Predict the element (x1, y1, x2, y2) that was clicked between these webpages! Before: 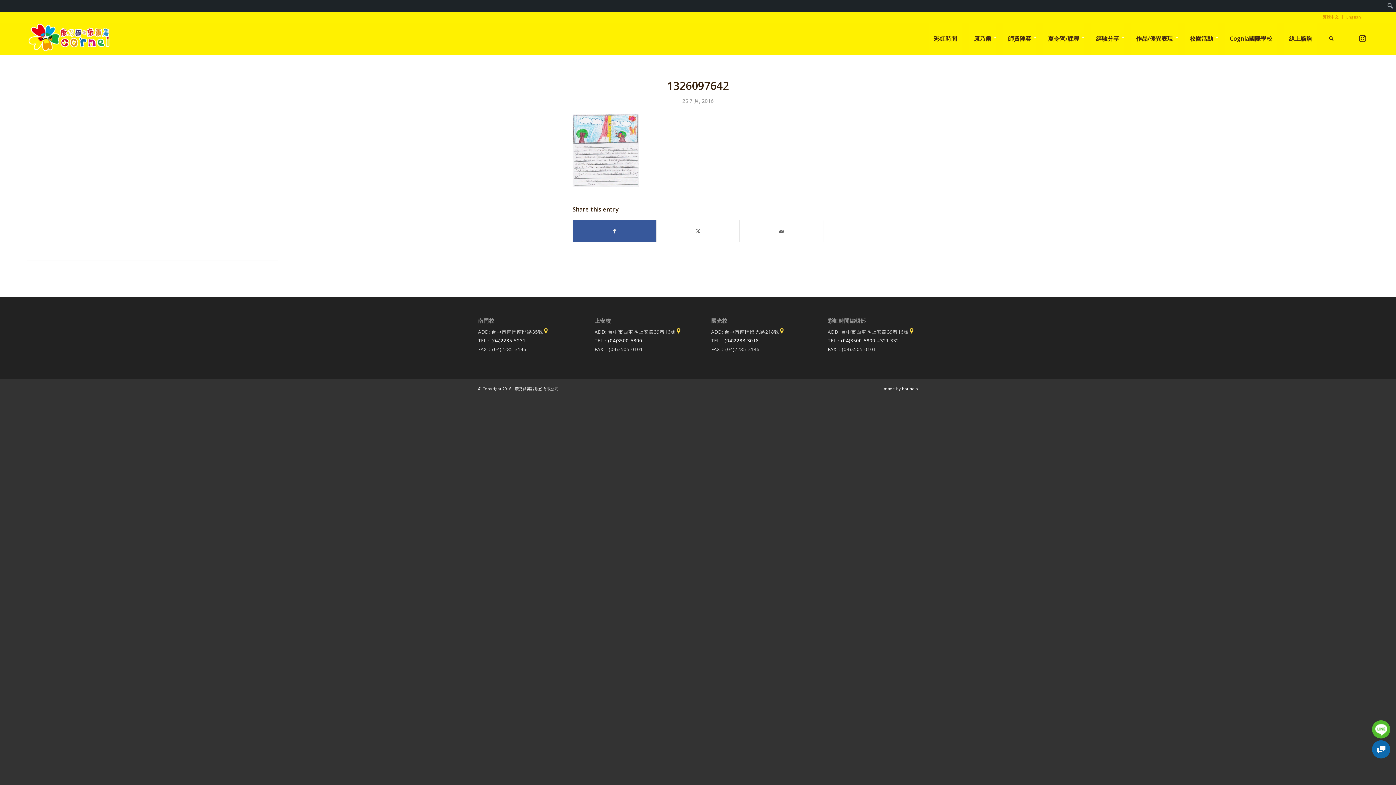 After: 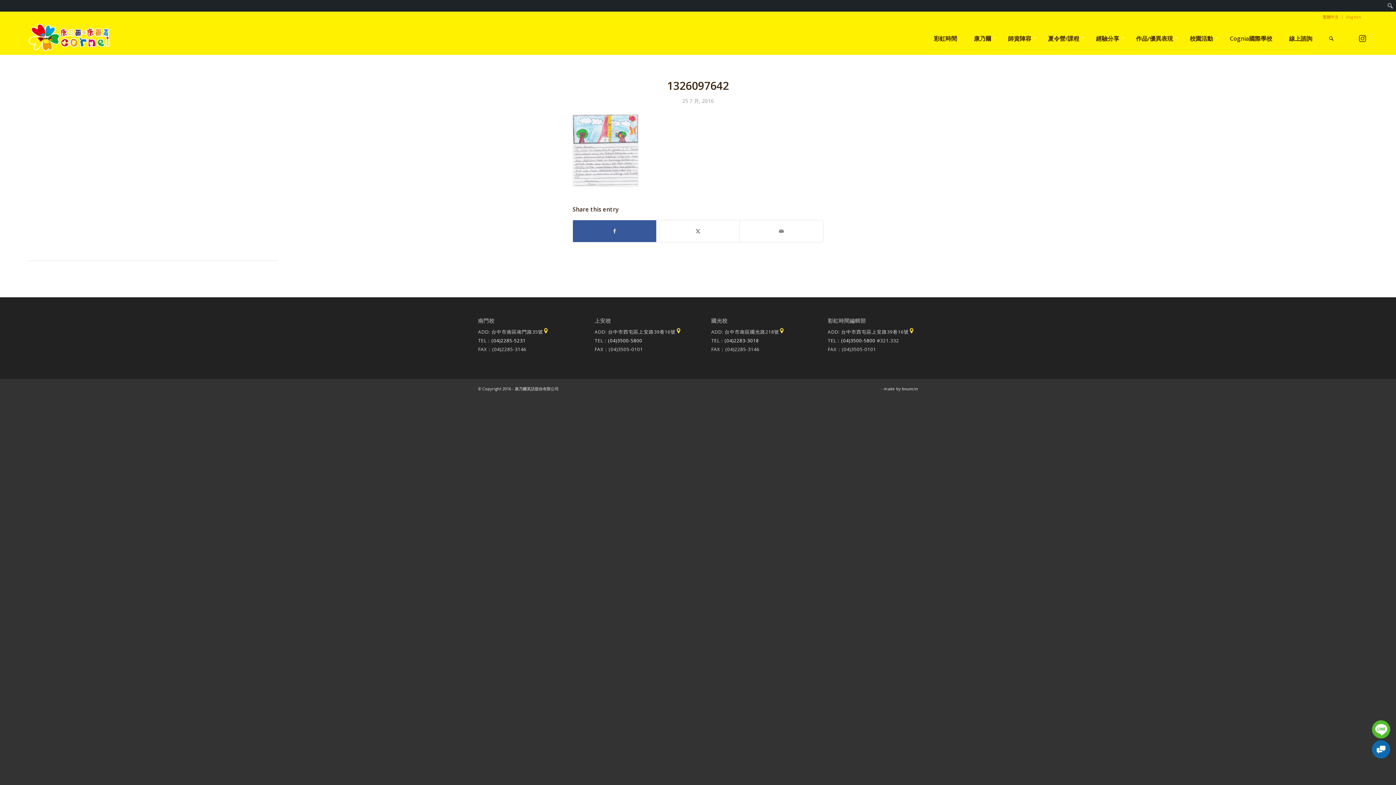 Action: bbox: (543, 328, 548, 335)